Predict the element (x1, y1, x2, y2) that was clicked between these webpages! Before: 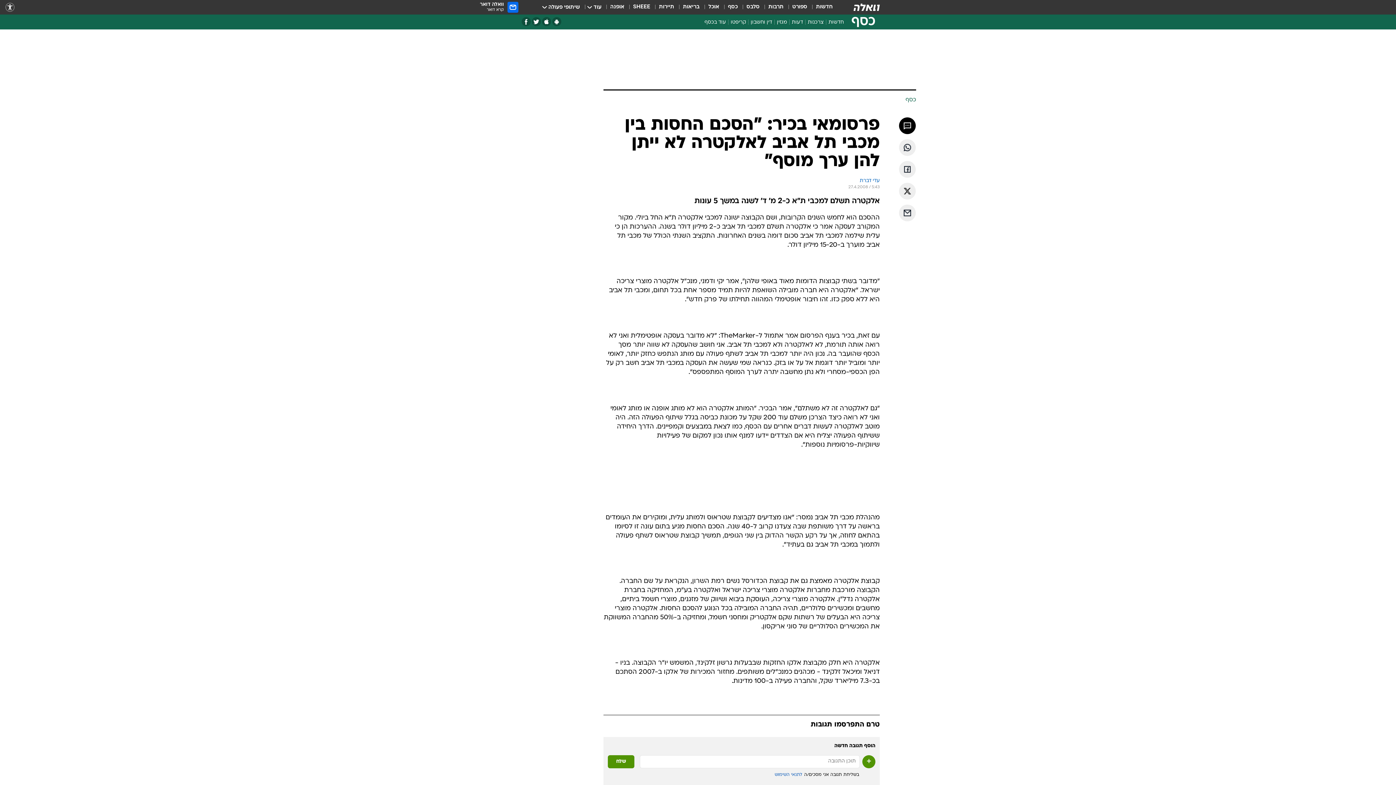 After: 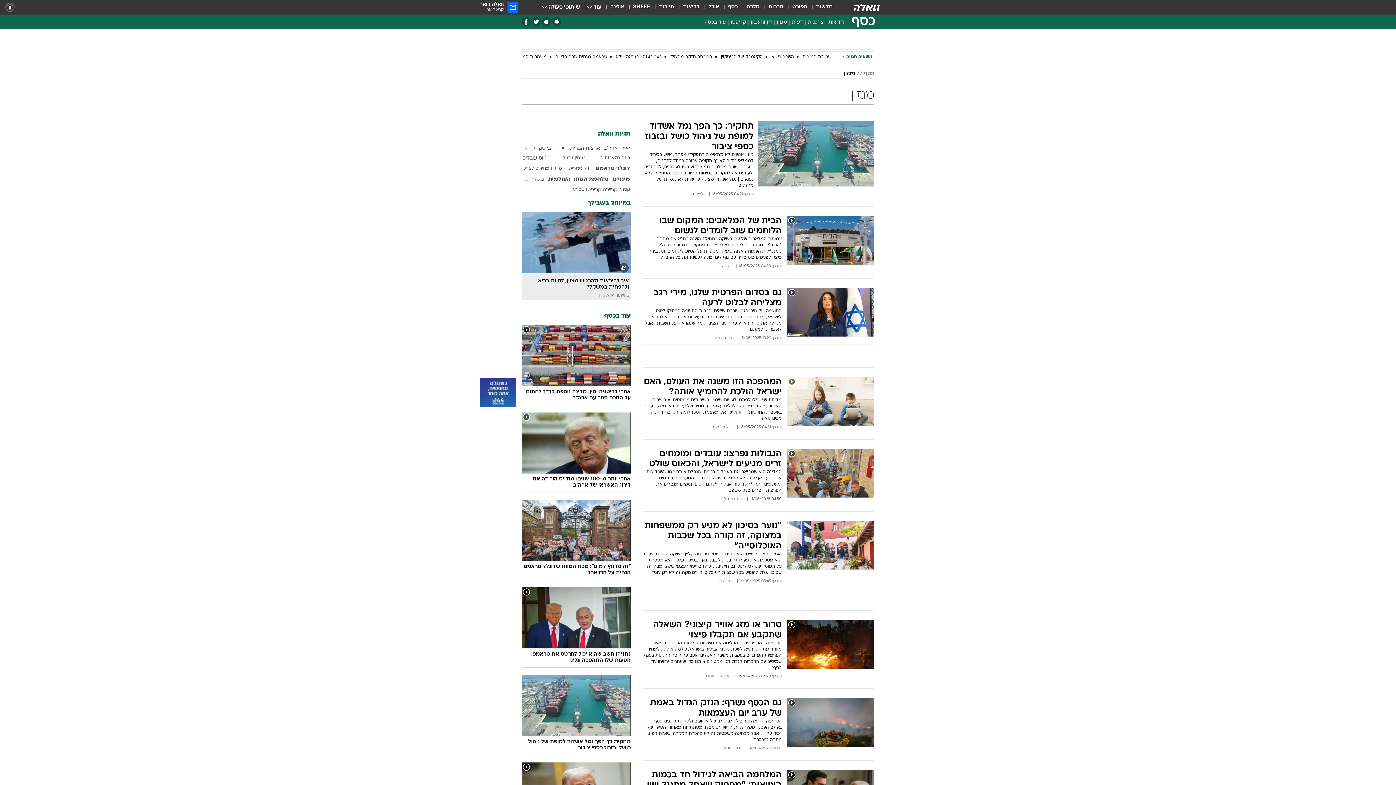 Action: bbox: (774, 18, 789, 28) label: מגזין